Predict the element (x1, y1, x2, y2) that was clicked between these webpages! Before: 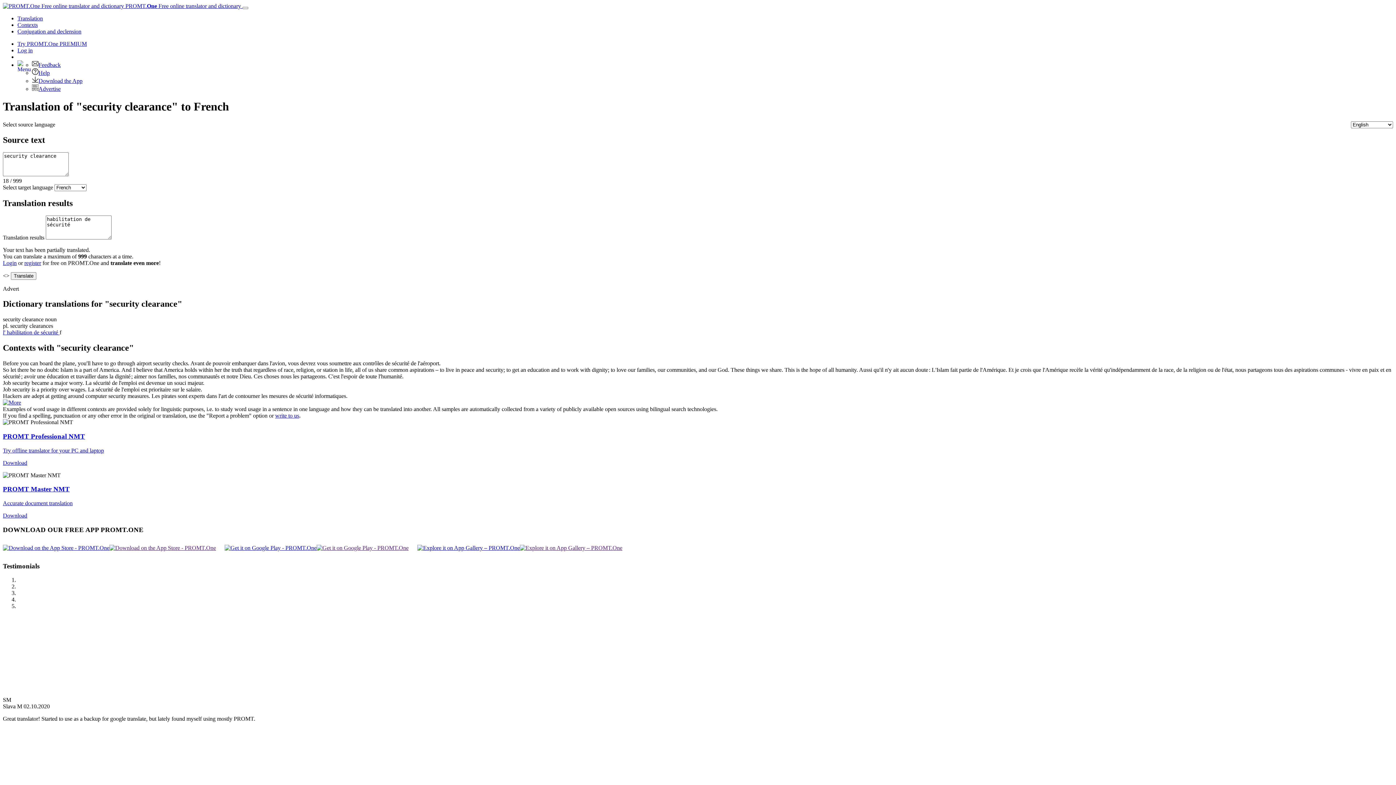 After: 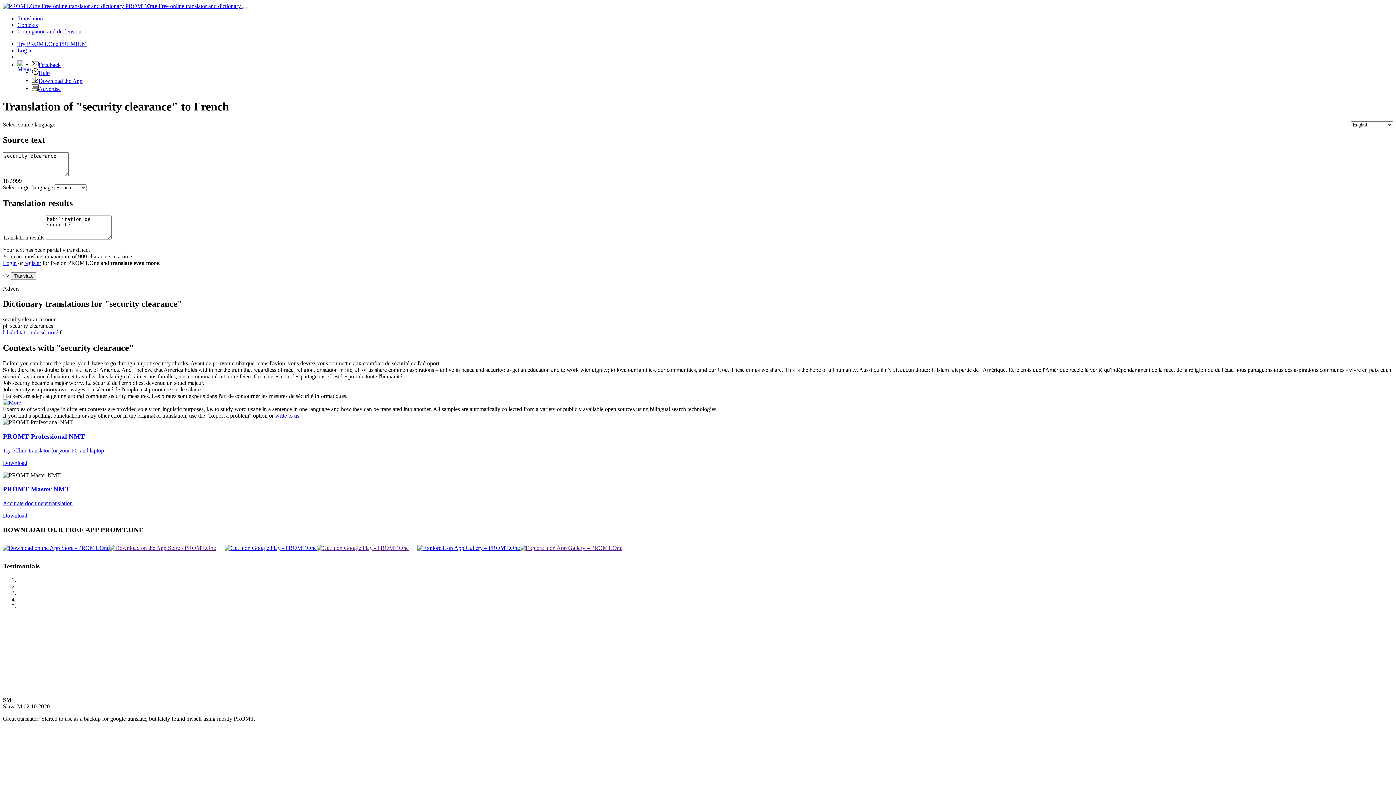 Action: bbox: (242, 6, 248, 9) label: Toggle navigation